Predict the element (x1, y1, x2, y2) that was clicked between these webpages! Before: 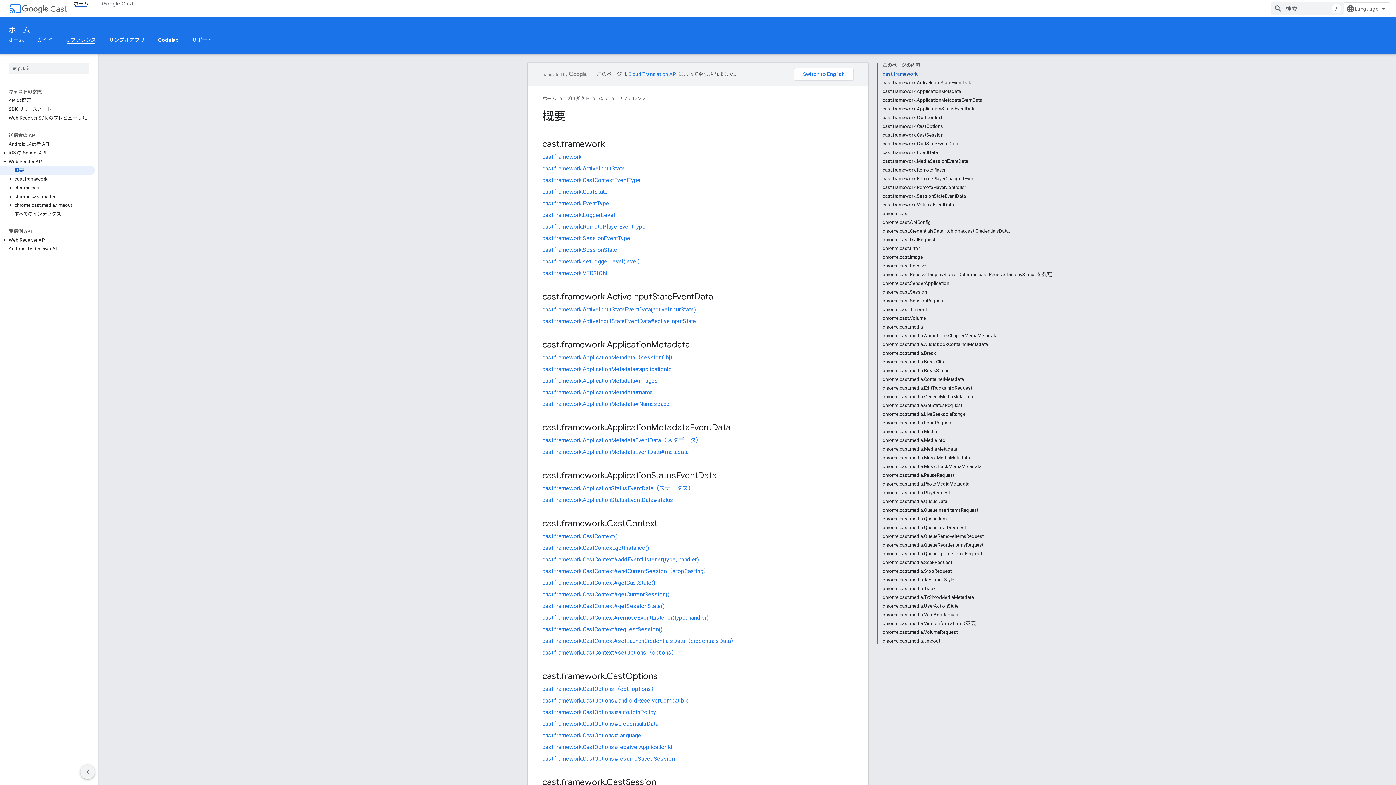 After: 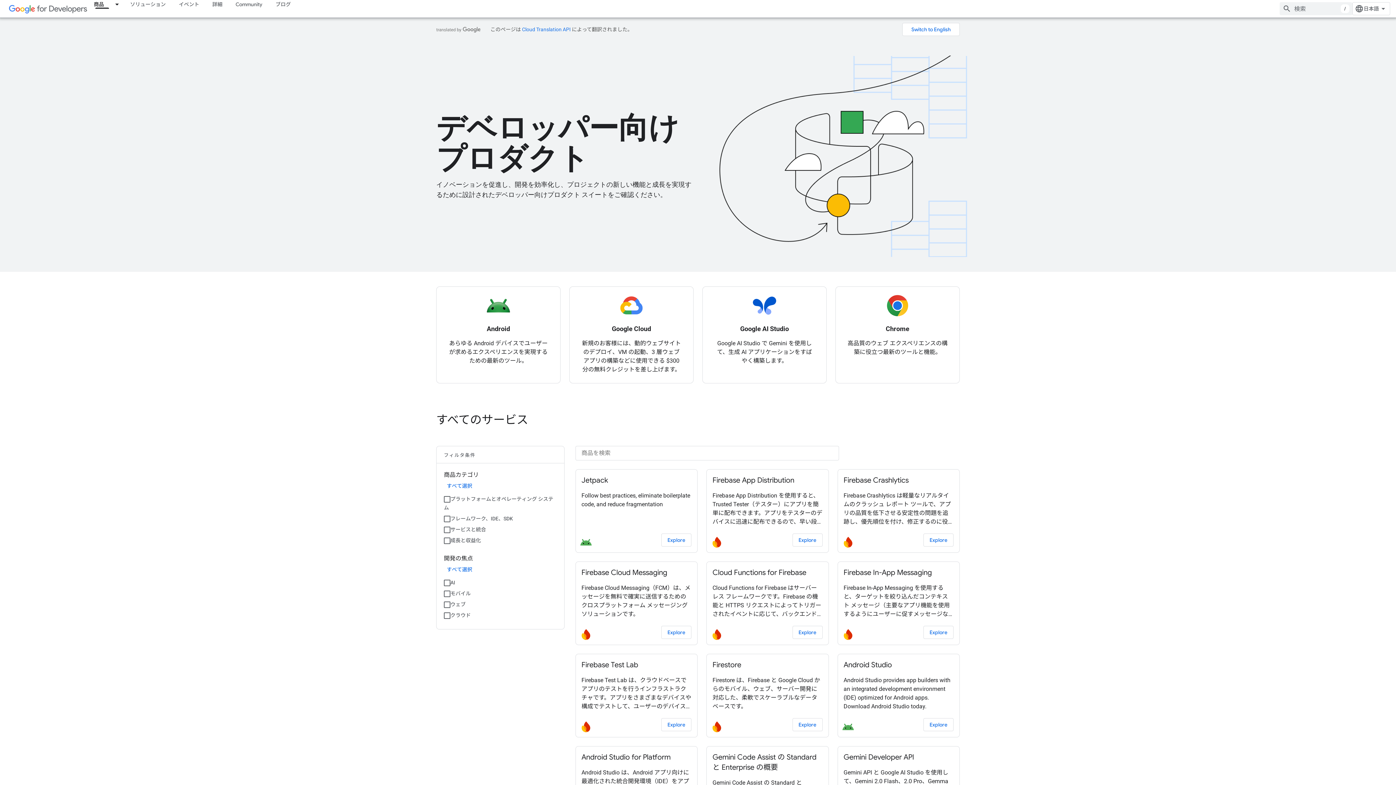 Action: label: プロダクト bbox: (566, 94, 589, 103)